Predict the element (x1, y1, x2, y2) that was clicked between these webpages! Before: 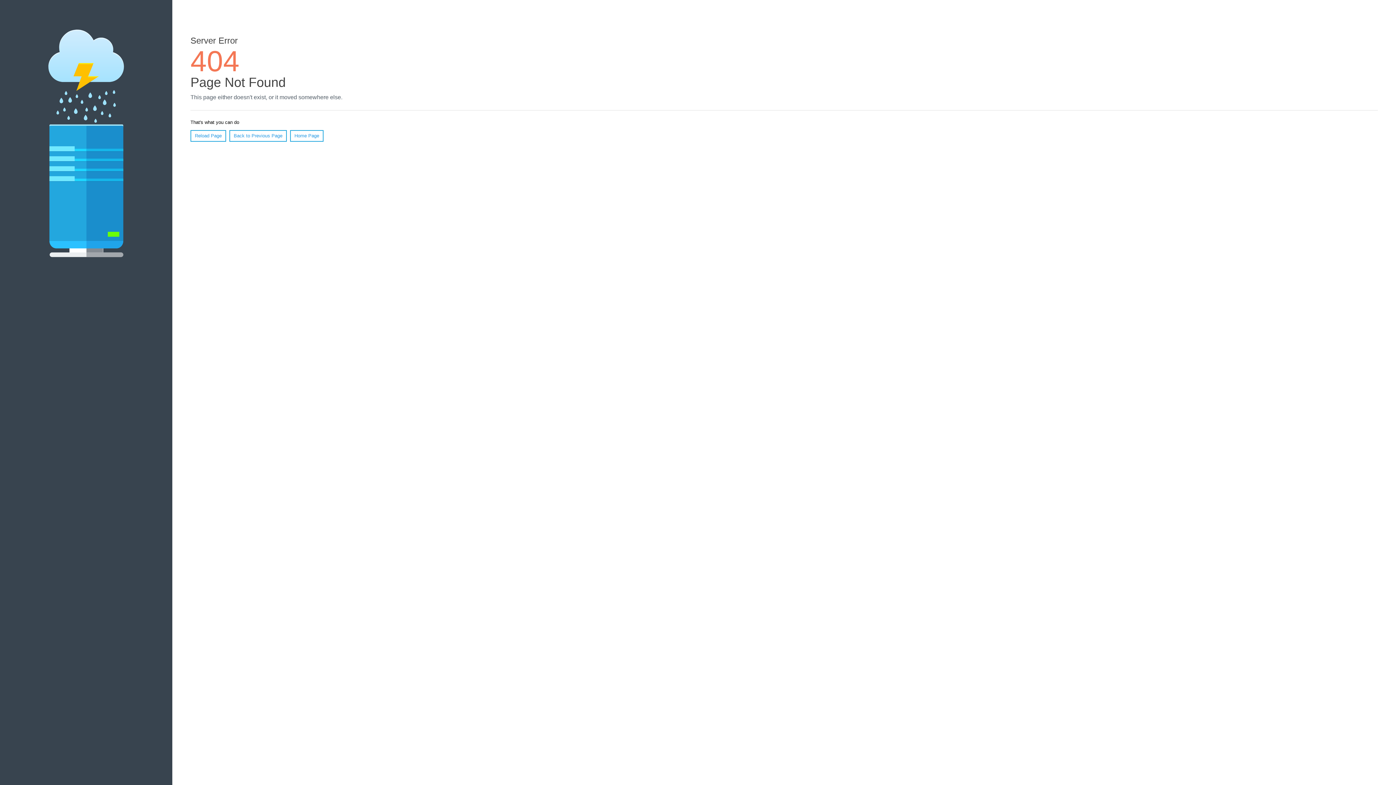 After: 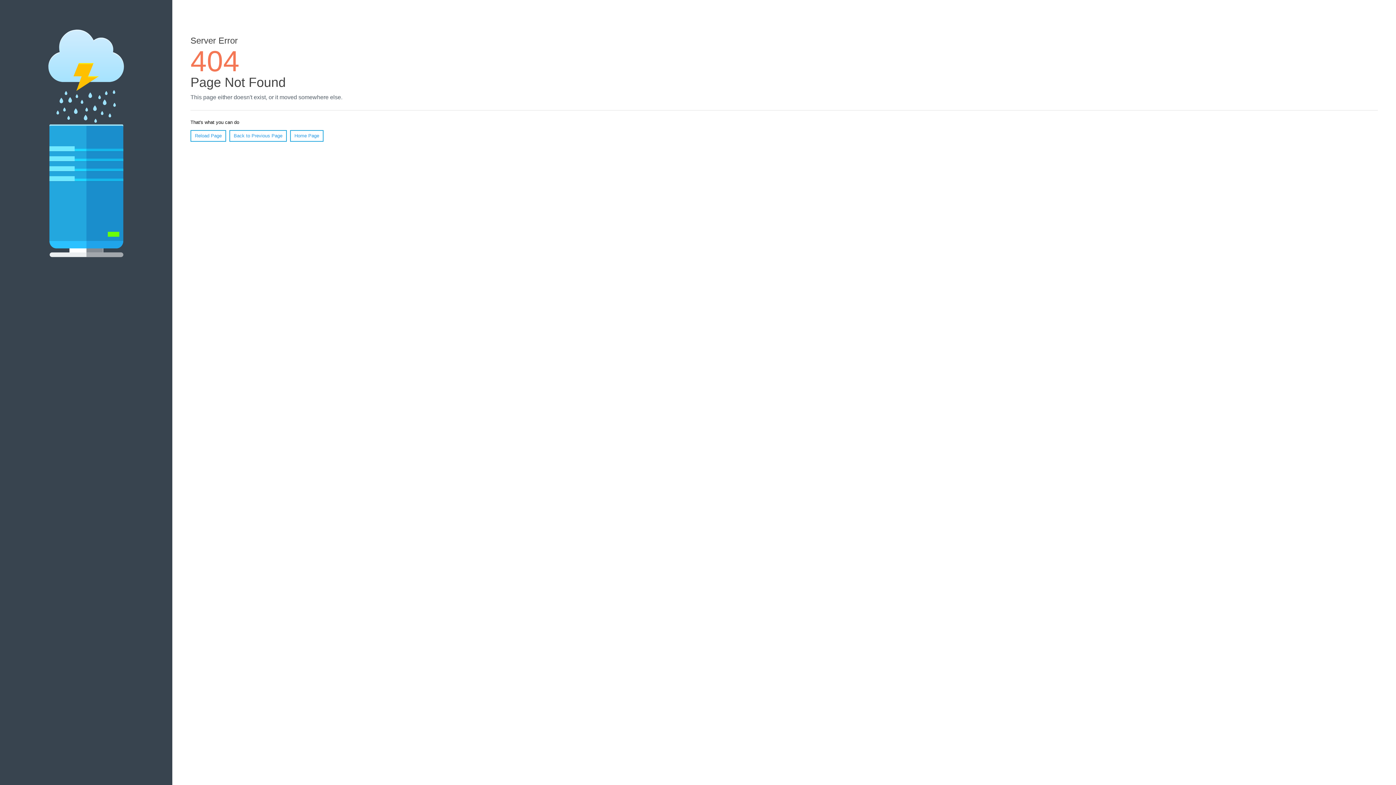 Action: bbox: (190, 130, 226, 141) label: Reload Page